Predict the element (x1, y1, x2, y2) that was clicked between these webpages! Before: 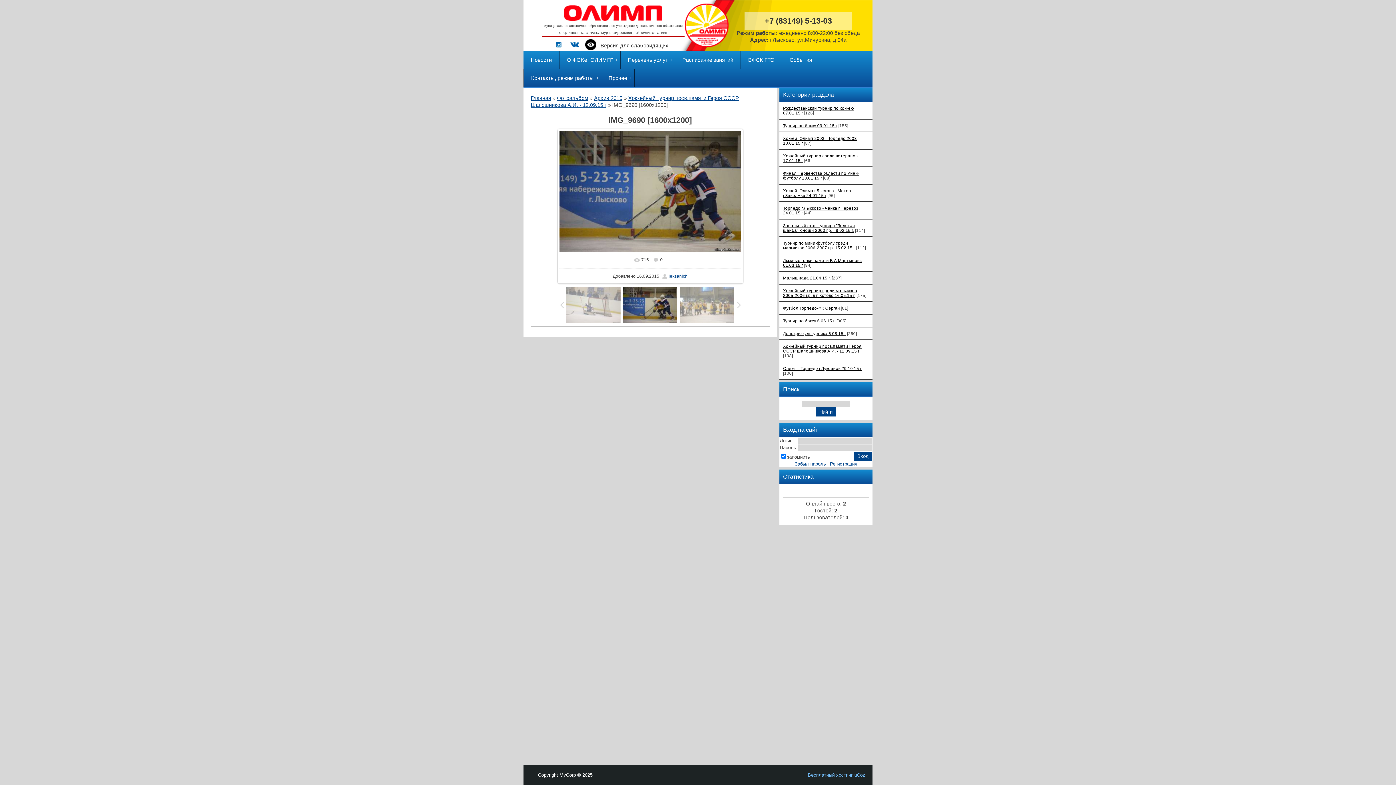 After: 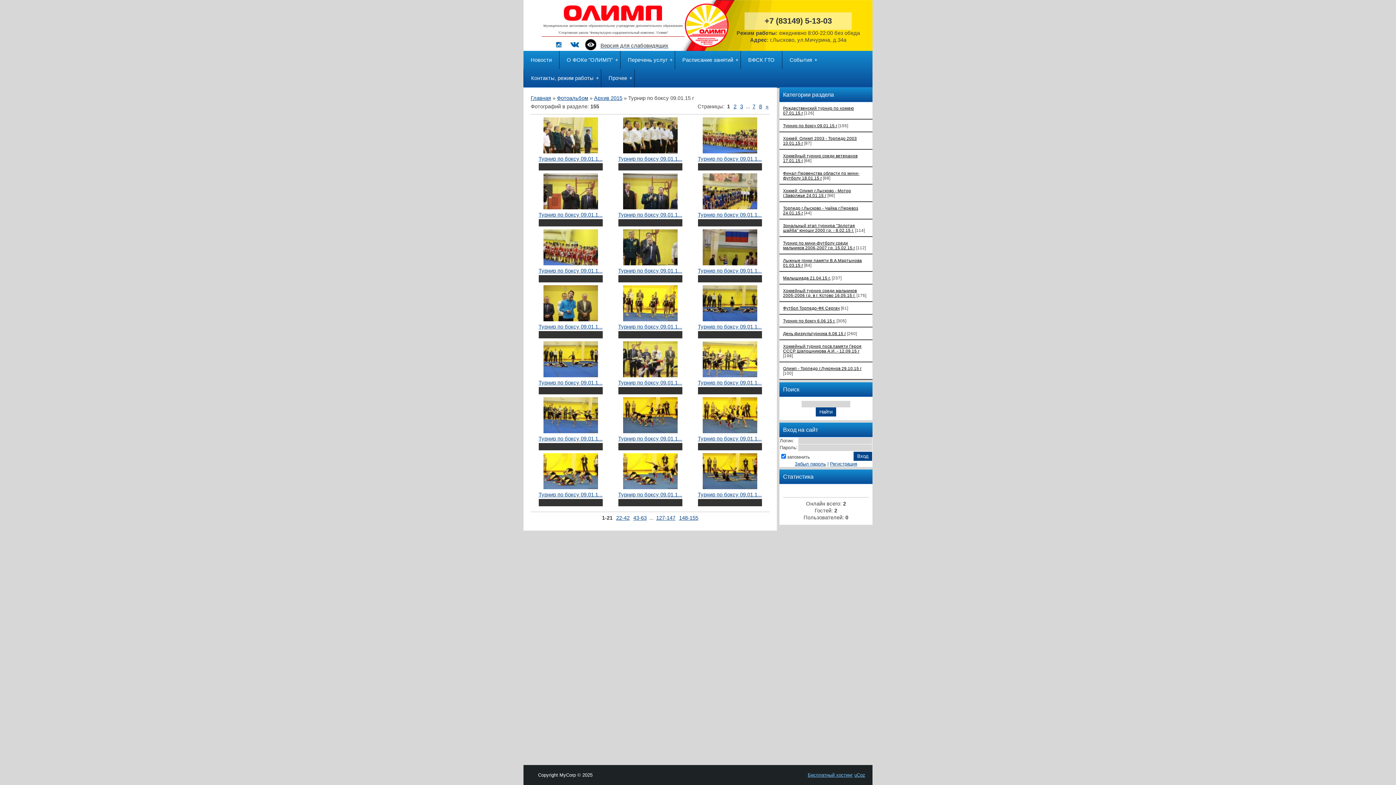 Action: bbox: (783, 123, 837, 128) label: Турнир по боксу 09.01.15 г